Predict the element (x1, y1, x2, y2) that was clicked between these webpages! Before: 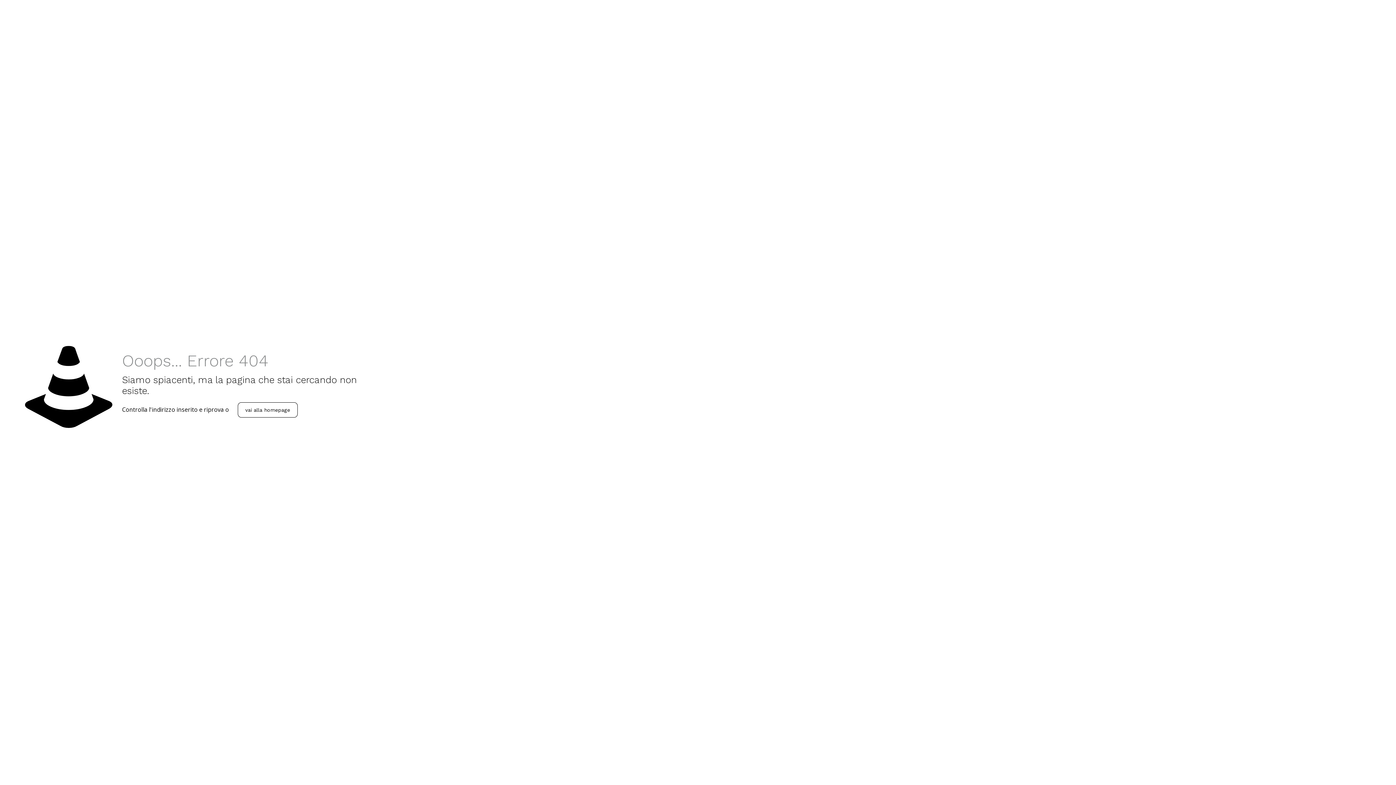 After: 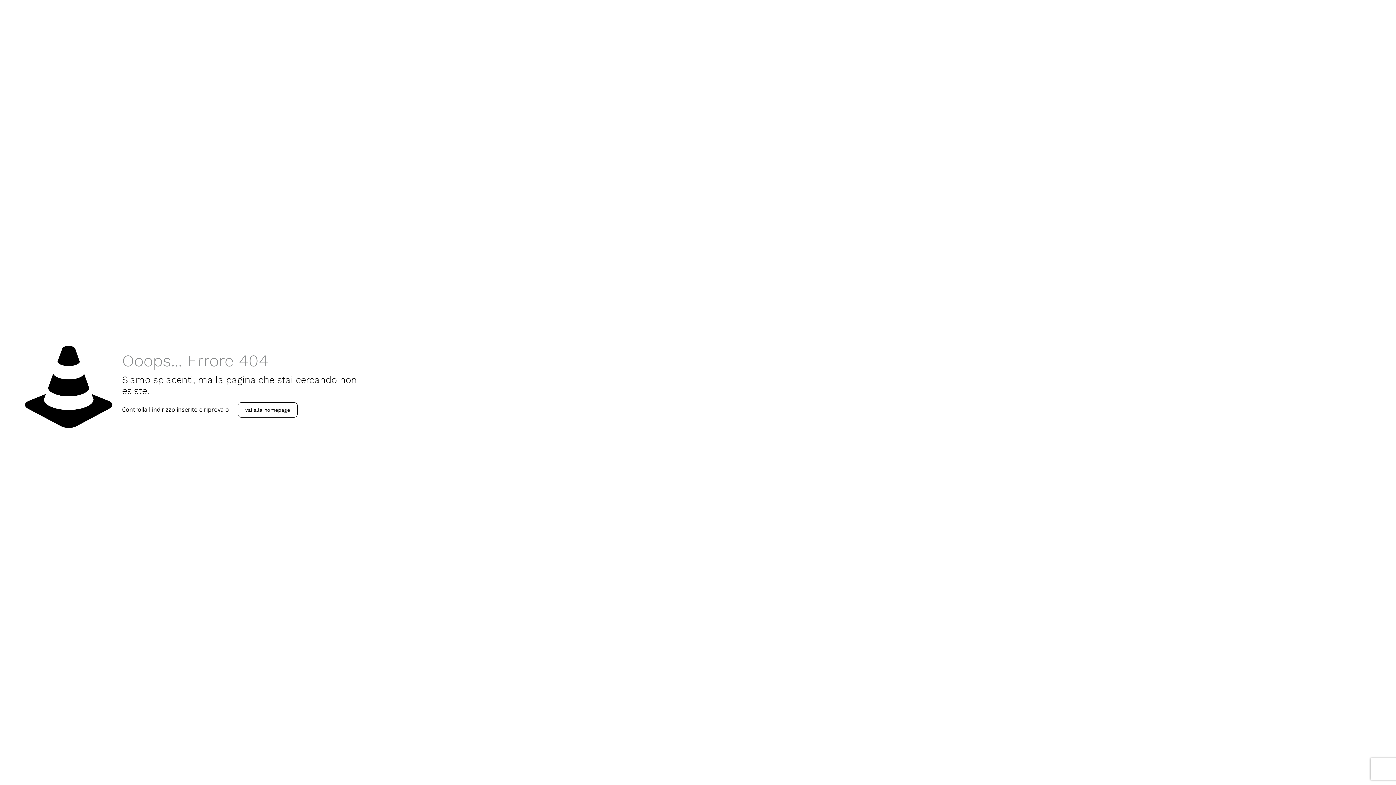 Action: bbox: (237, 402, 297, 417) label: vai alla homepage